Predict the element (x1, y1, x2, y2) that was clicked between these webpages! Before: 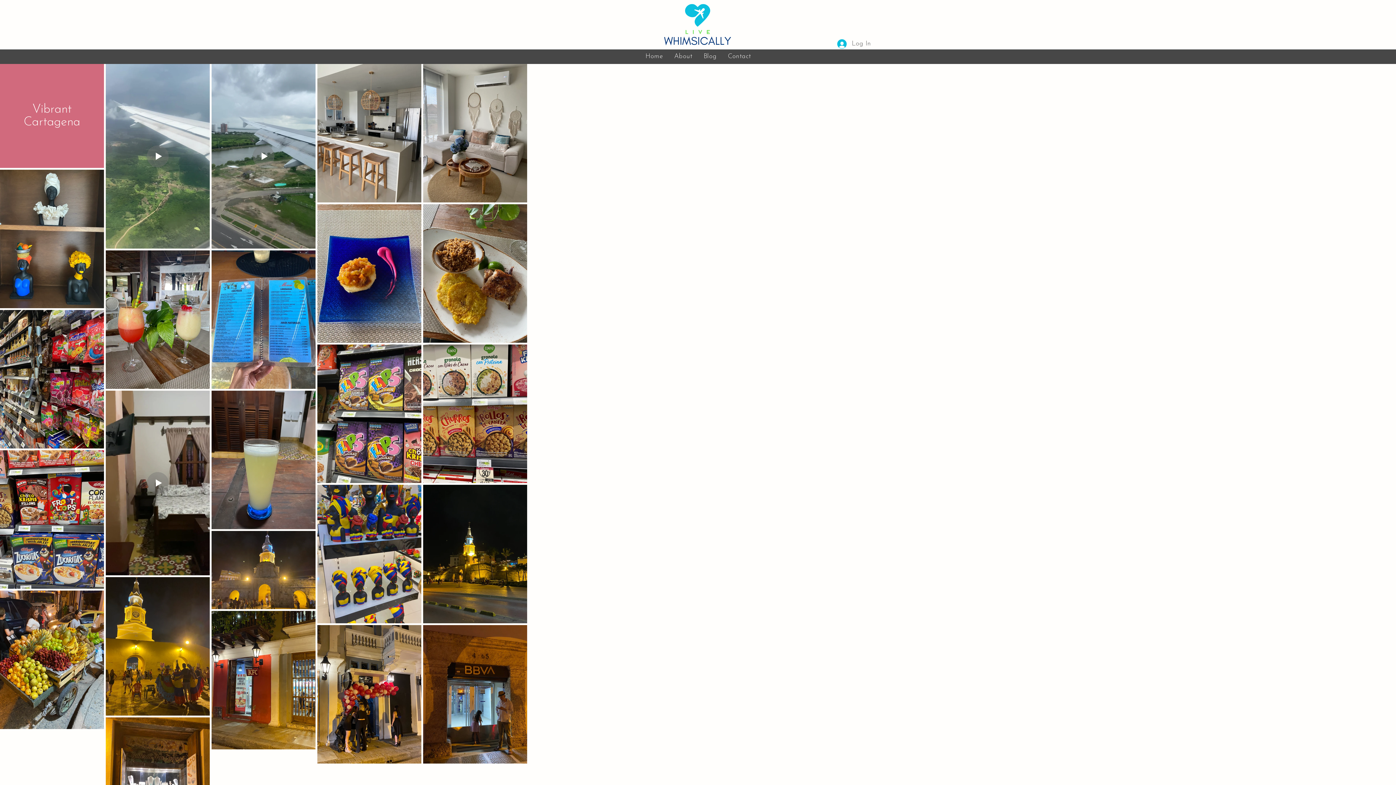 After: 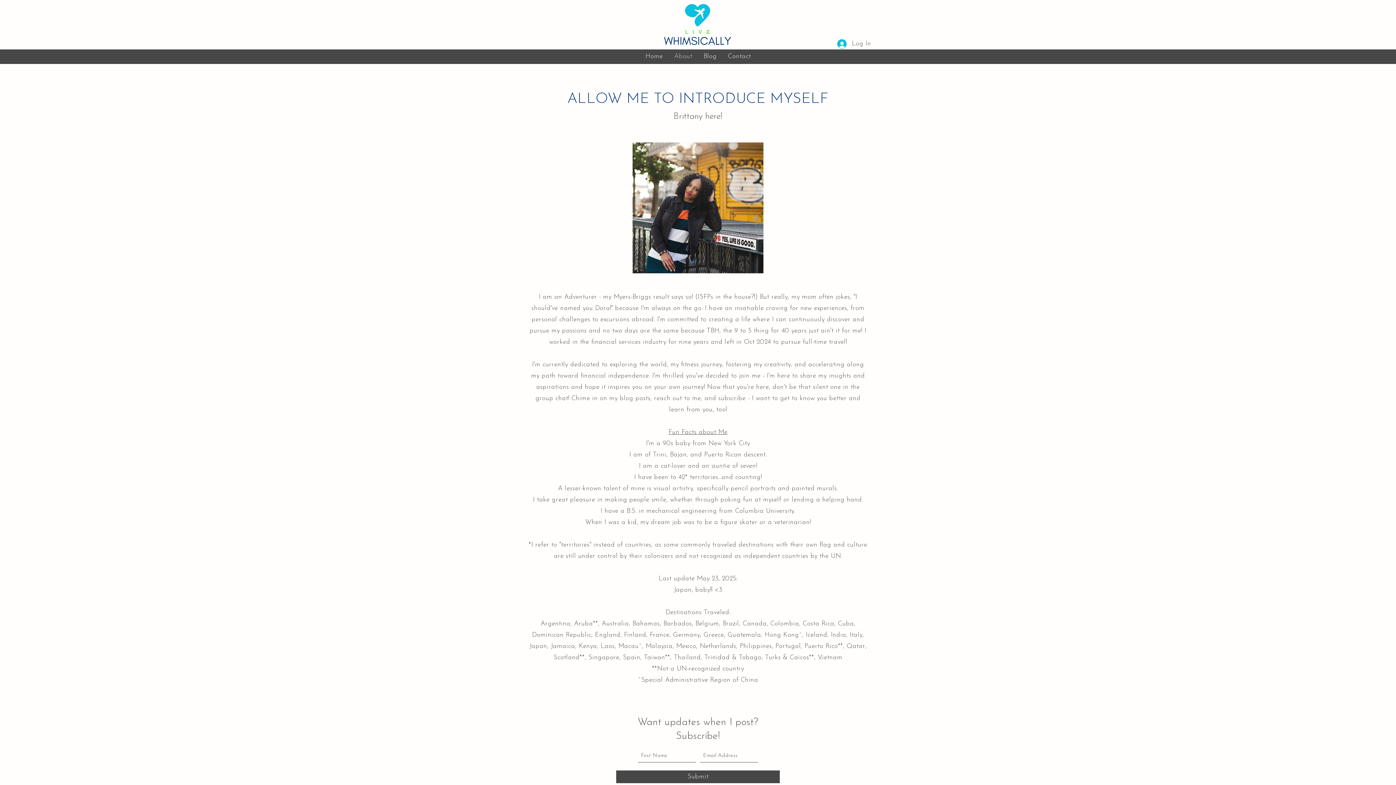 Action: bbox: (668, 51, 698, 62) label: About